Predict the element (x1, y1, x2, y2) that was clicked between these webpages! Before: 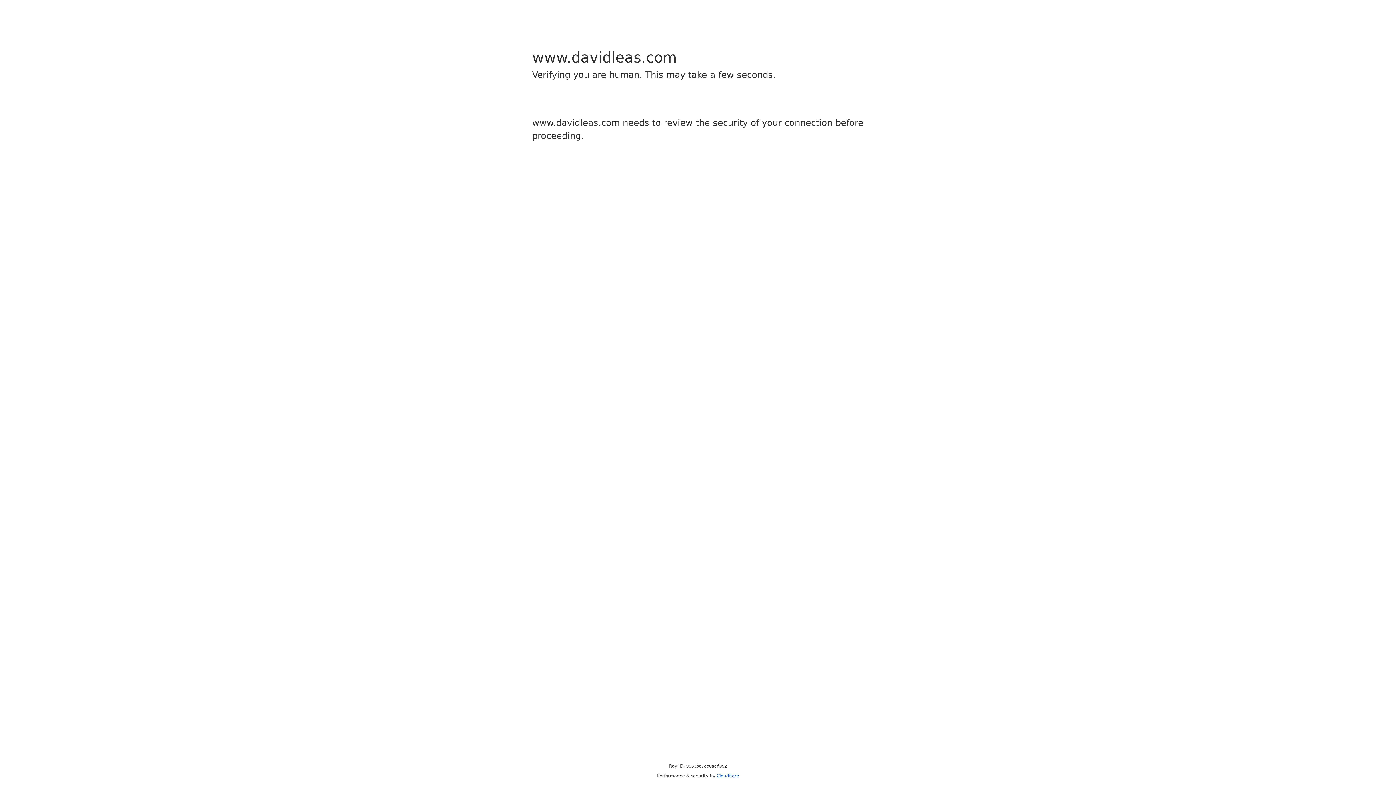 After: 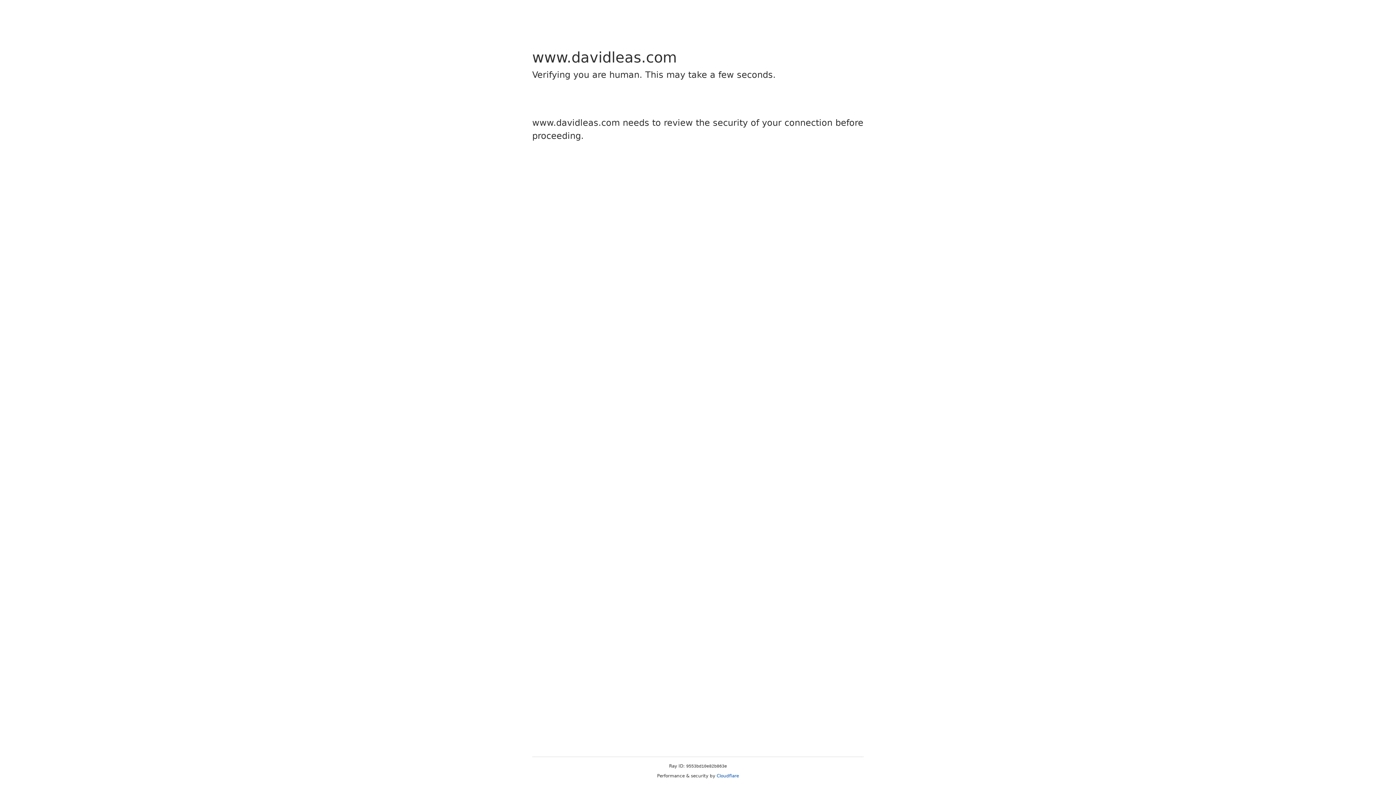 Action: bbox: (716, 773, 739, 778) label: Cloudflare